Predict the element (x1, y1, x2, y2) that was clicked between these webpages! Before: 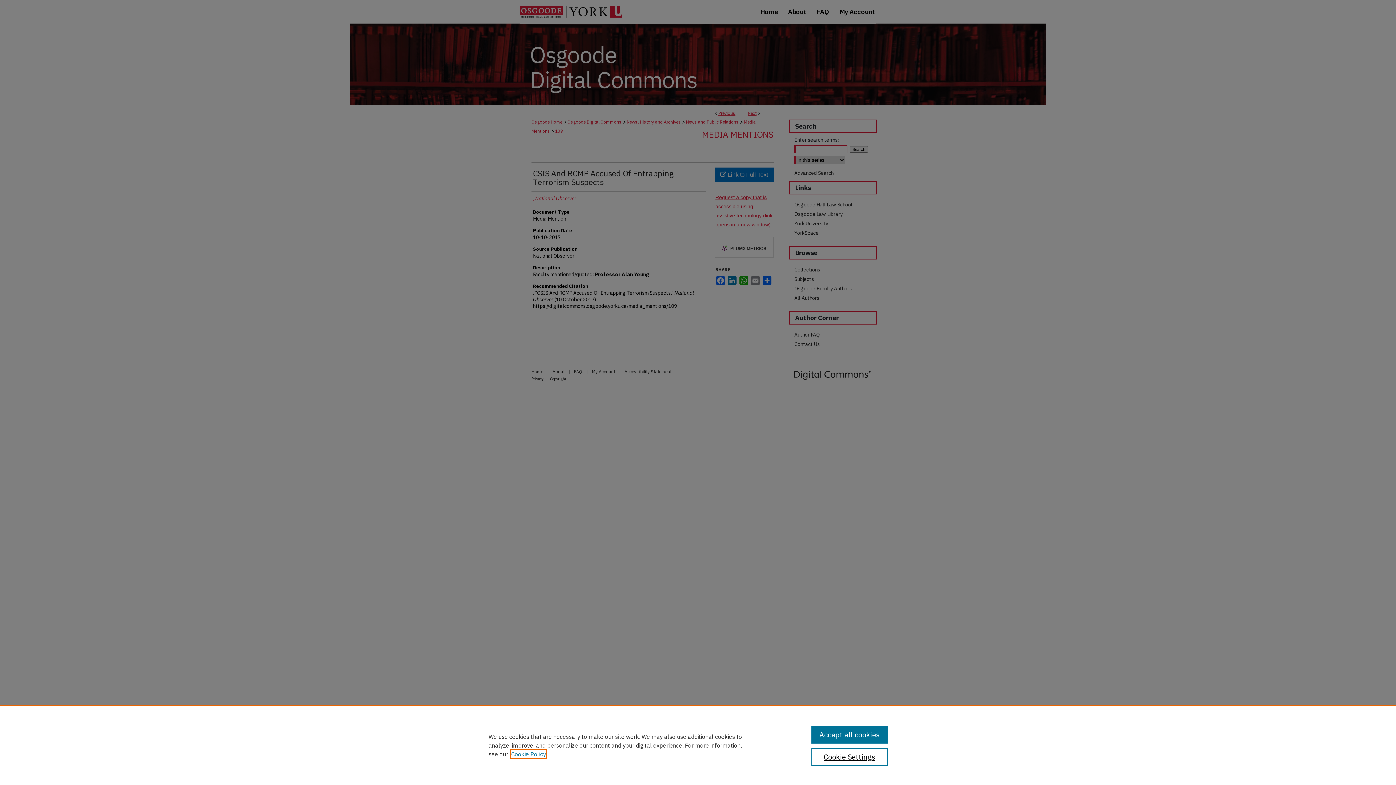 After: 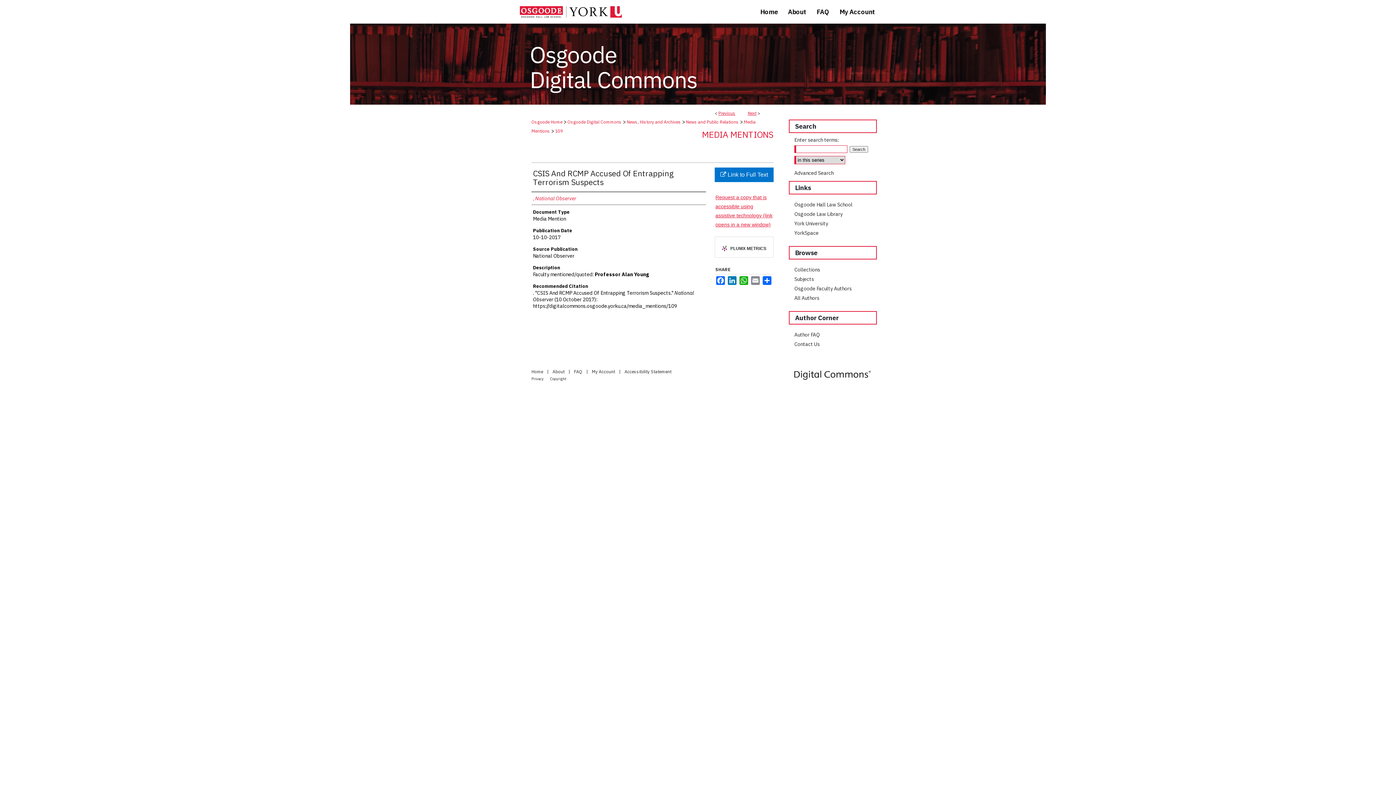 Action: bbox: (811, 726, 887, 744) label: Accept all cookies